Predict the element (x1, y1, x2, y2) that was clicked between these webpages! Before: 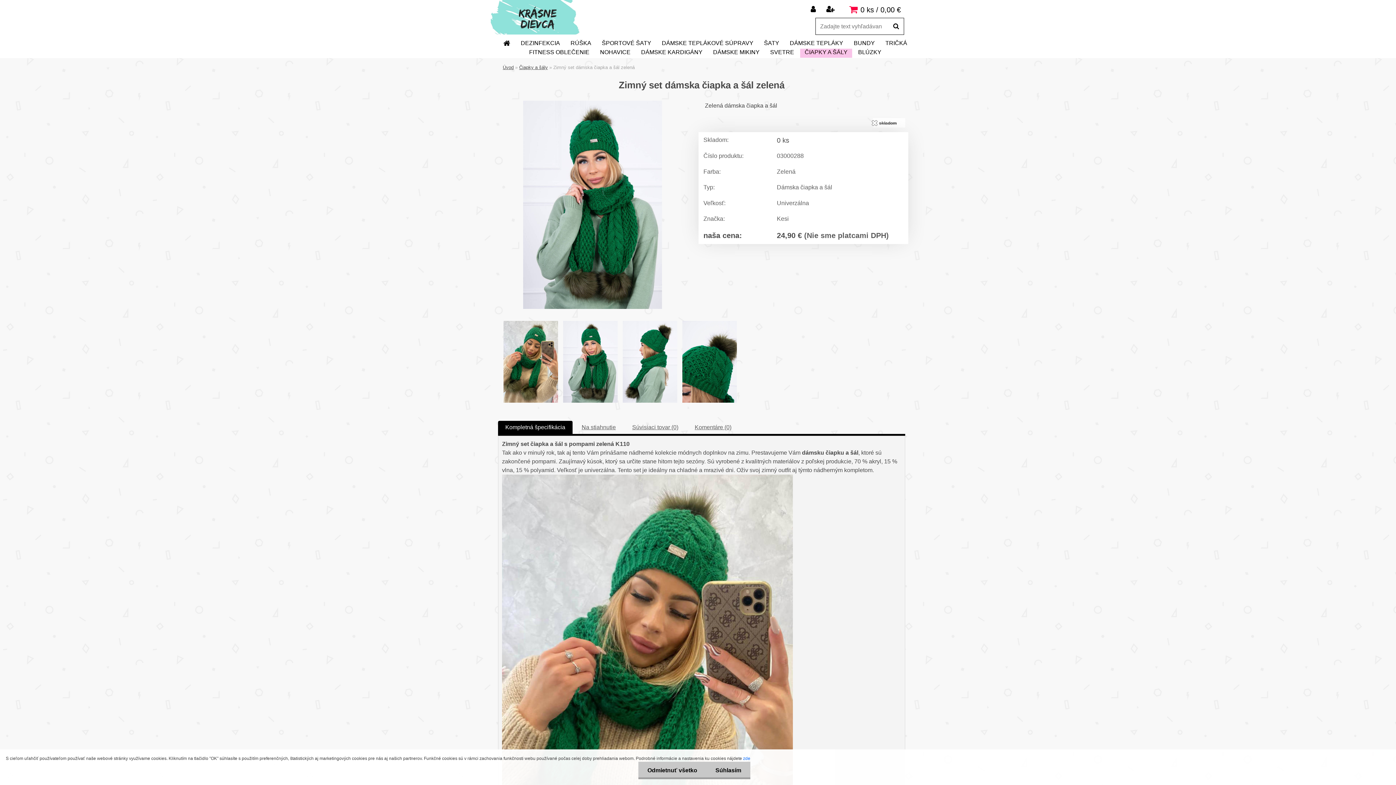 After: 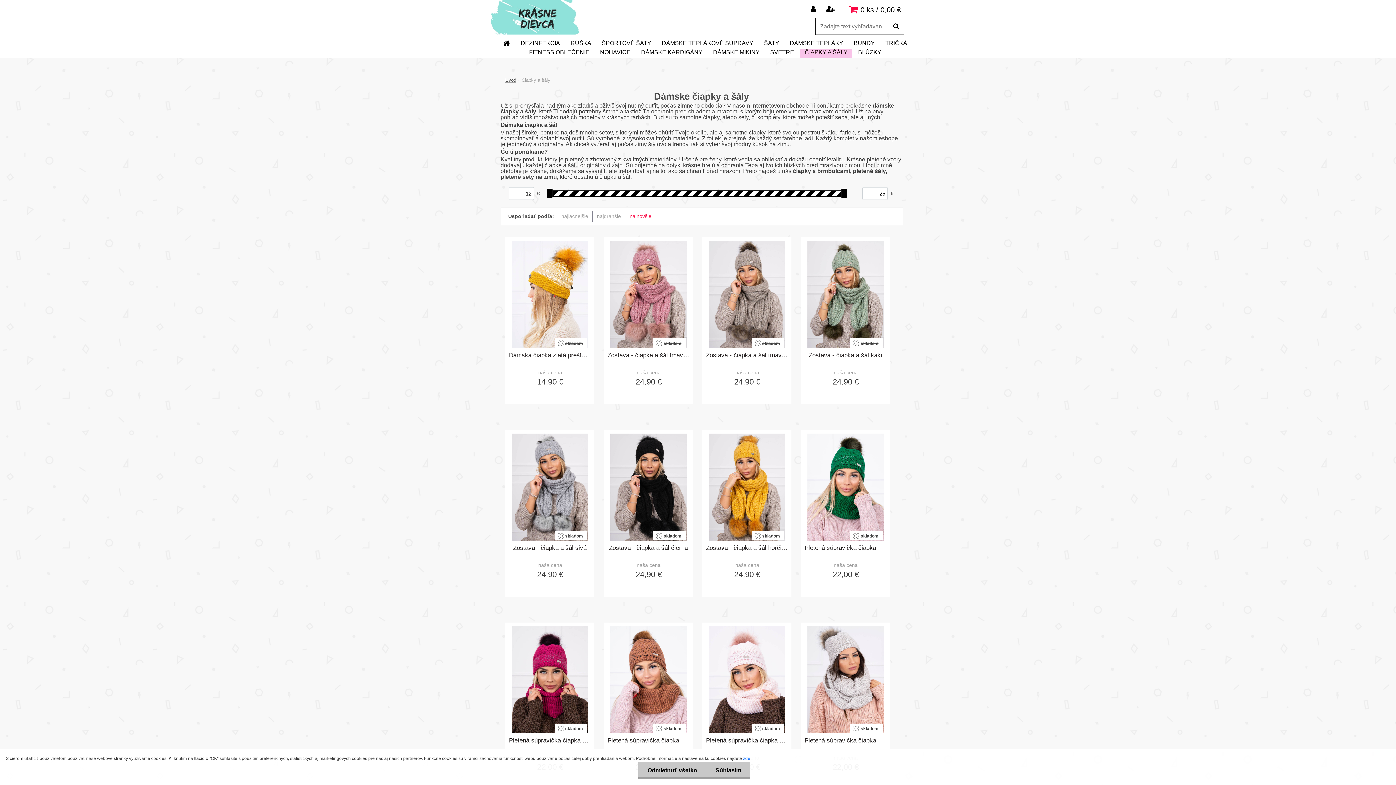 Action: bbox: (800, 48, 852, 57) label: ČIAPKY A ŠÁLY